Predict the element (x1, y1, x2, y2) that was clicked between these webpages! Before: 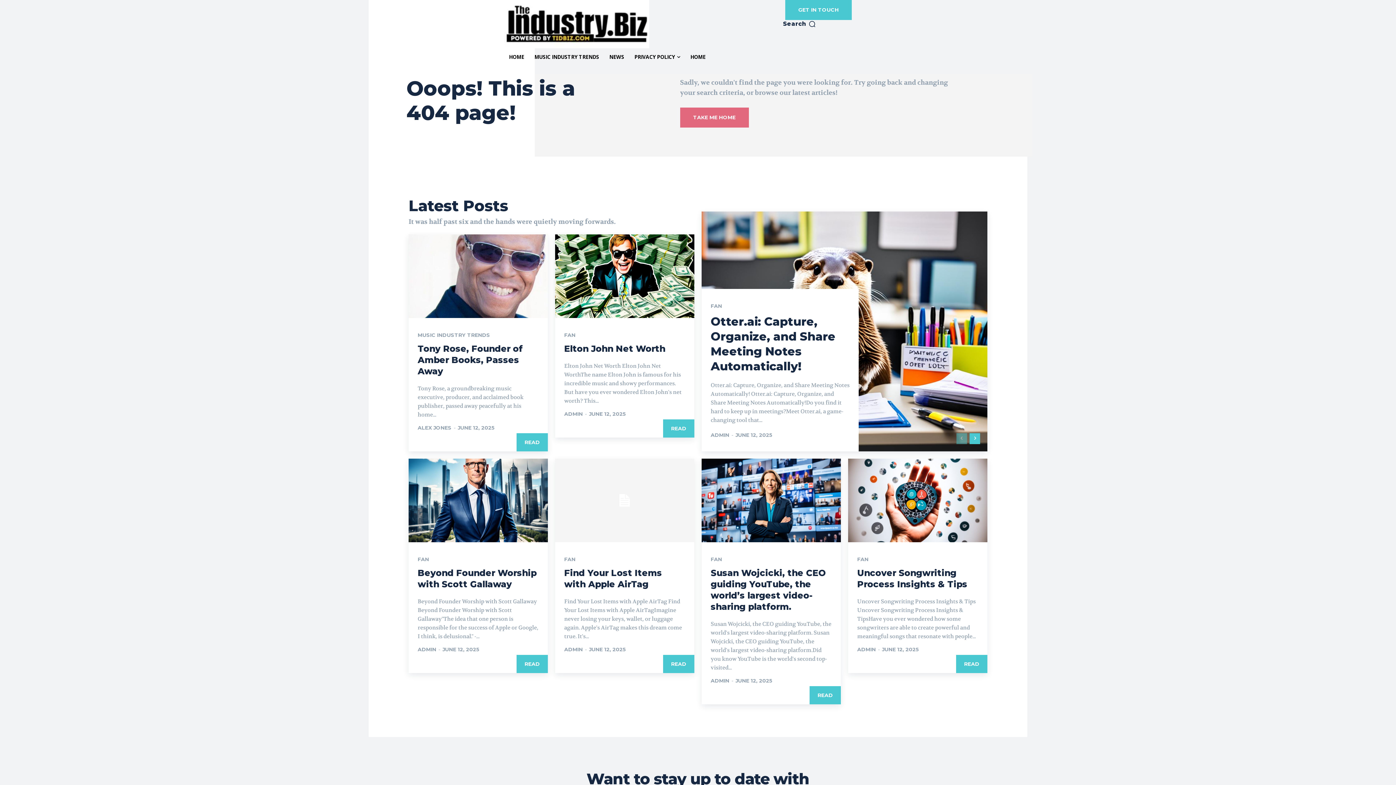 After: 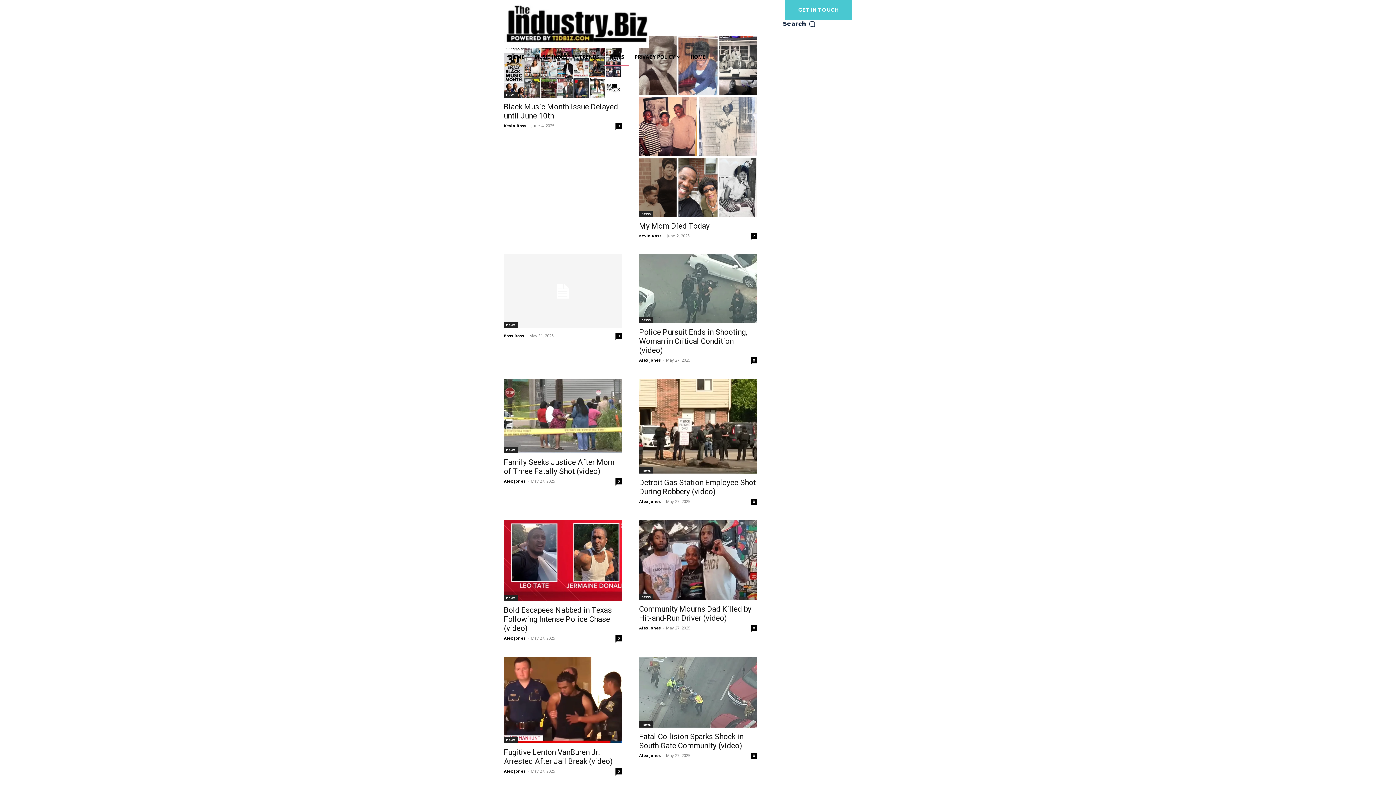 Action: label: NEWS bbox: (604, 48, 629, 65)